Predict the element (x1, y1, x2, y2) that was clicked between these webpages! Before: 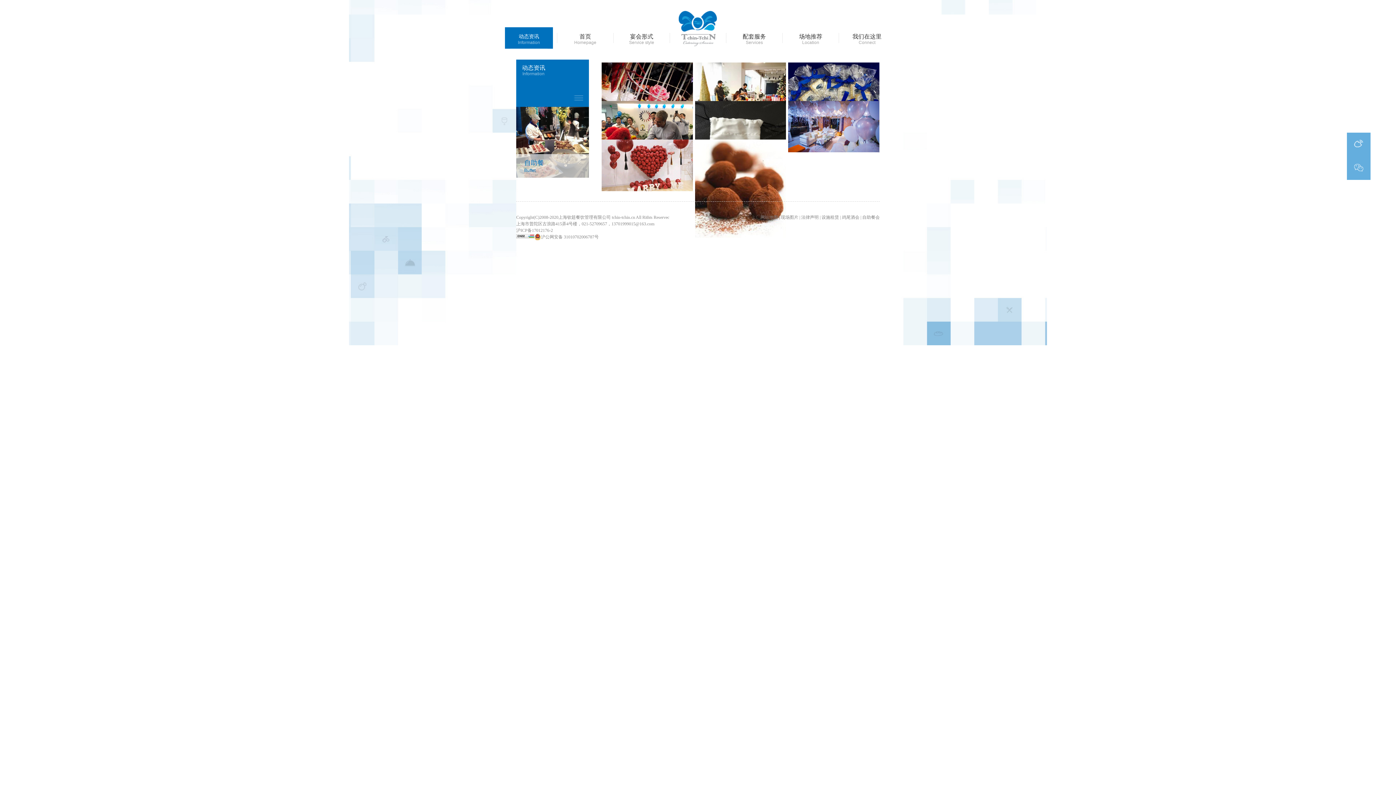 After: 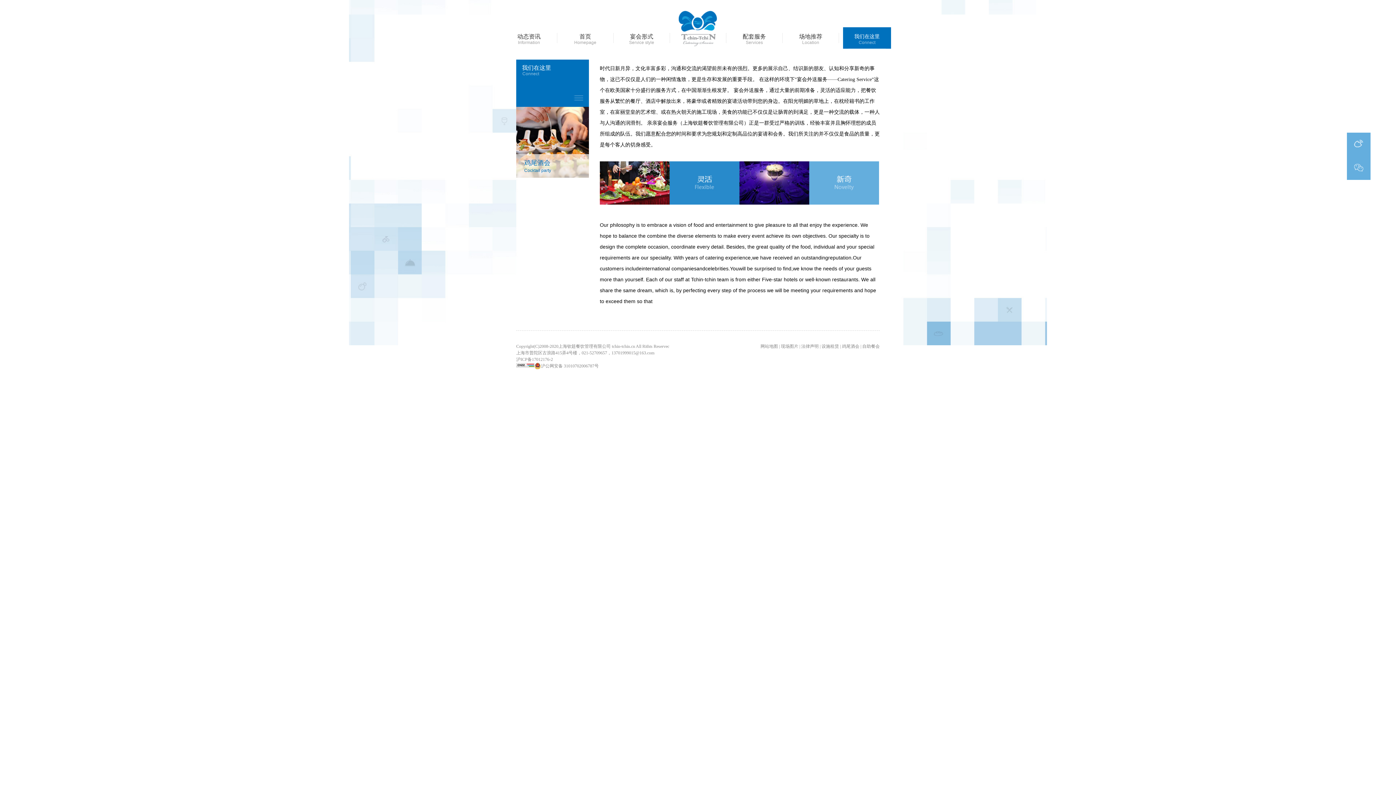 Action: bbox: (843, 27, 891, 48) label: 我们在这里

Connect